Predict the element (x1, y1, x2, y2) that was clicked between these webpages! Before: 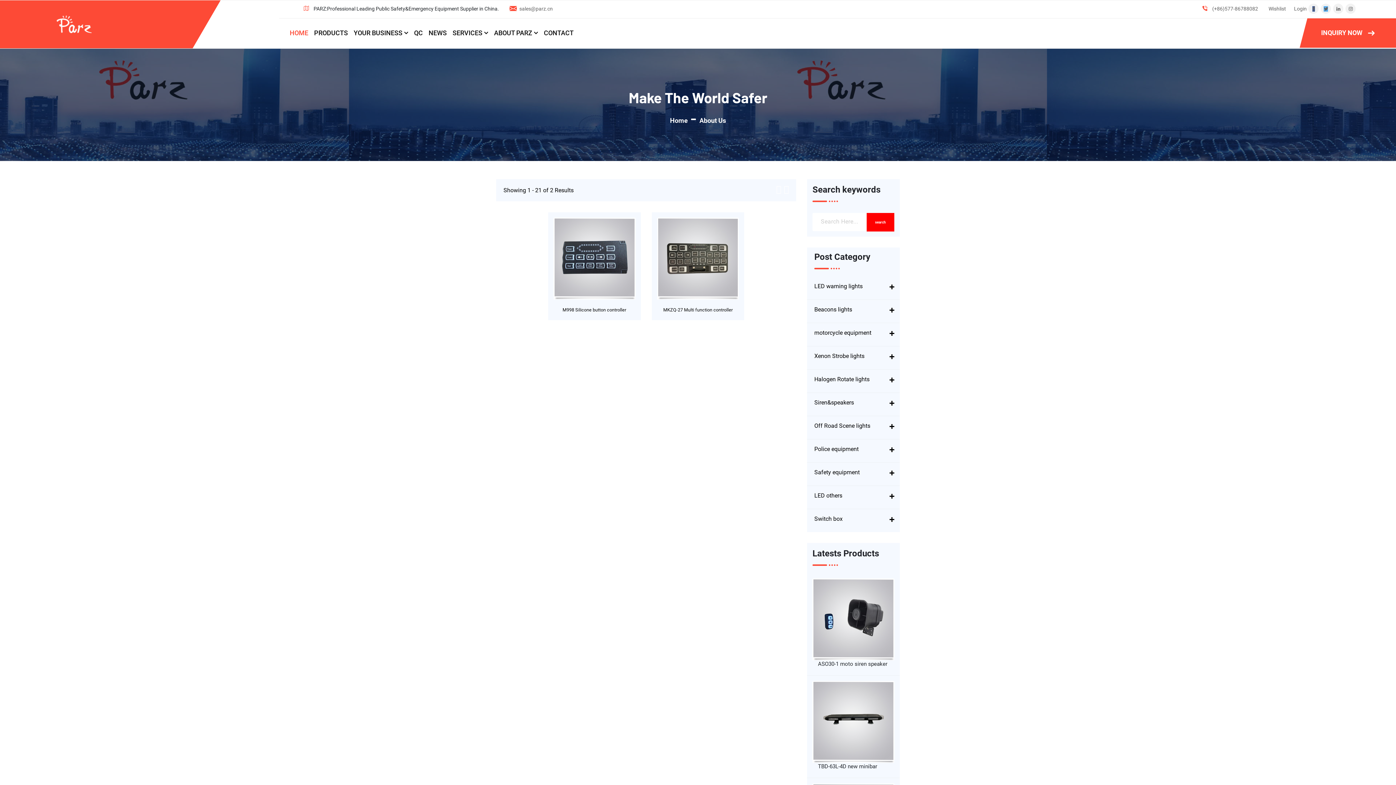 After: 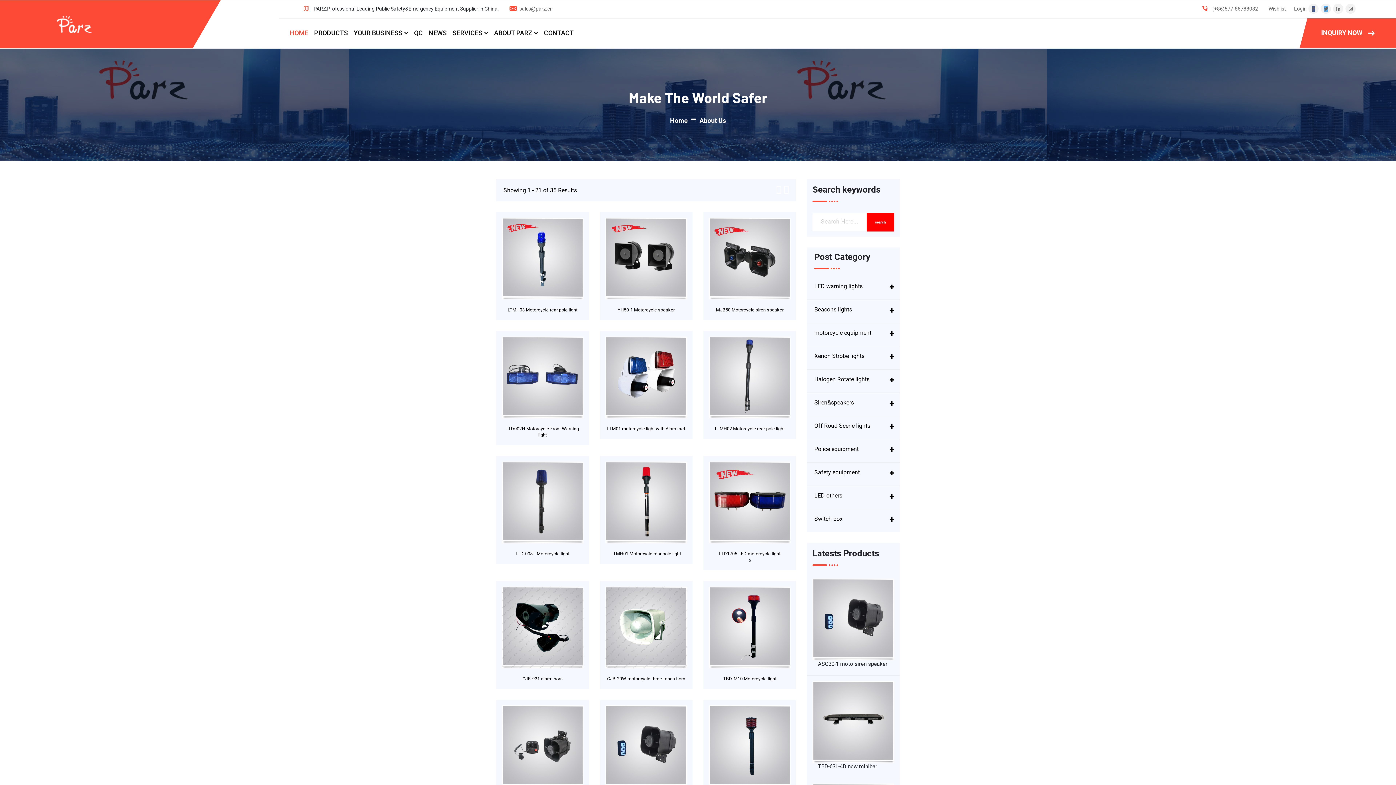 Action: bbox: (814, 327, 877, 338) label: motorcycle equipment